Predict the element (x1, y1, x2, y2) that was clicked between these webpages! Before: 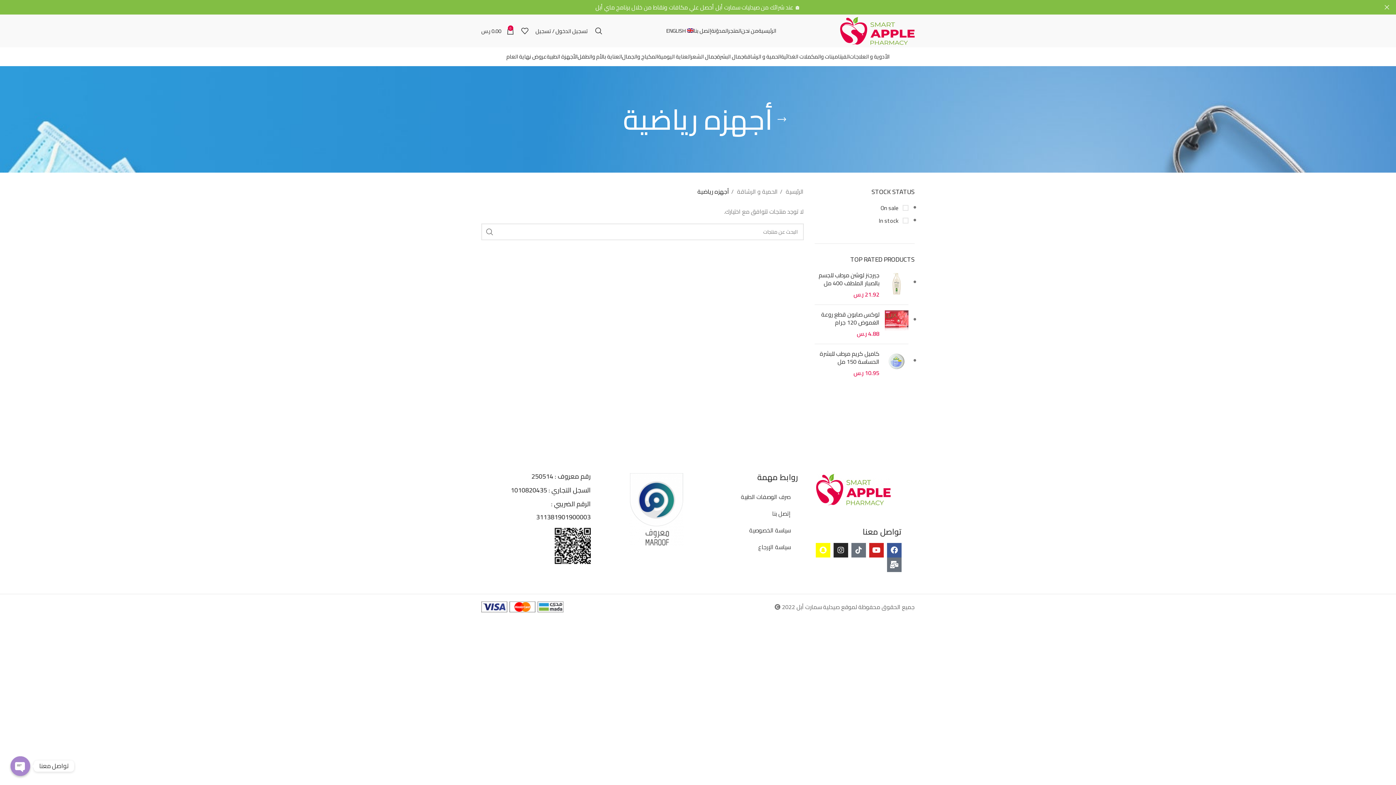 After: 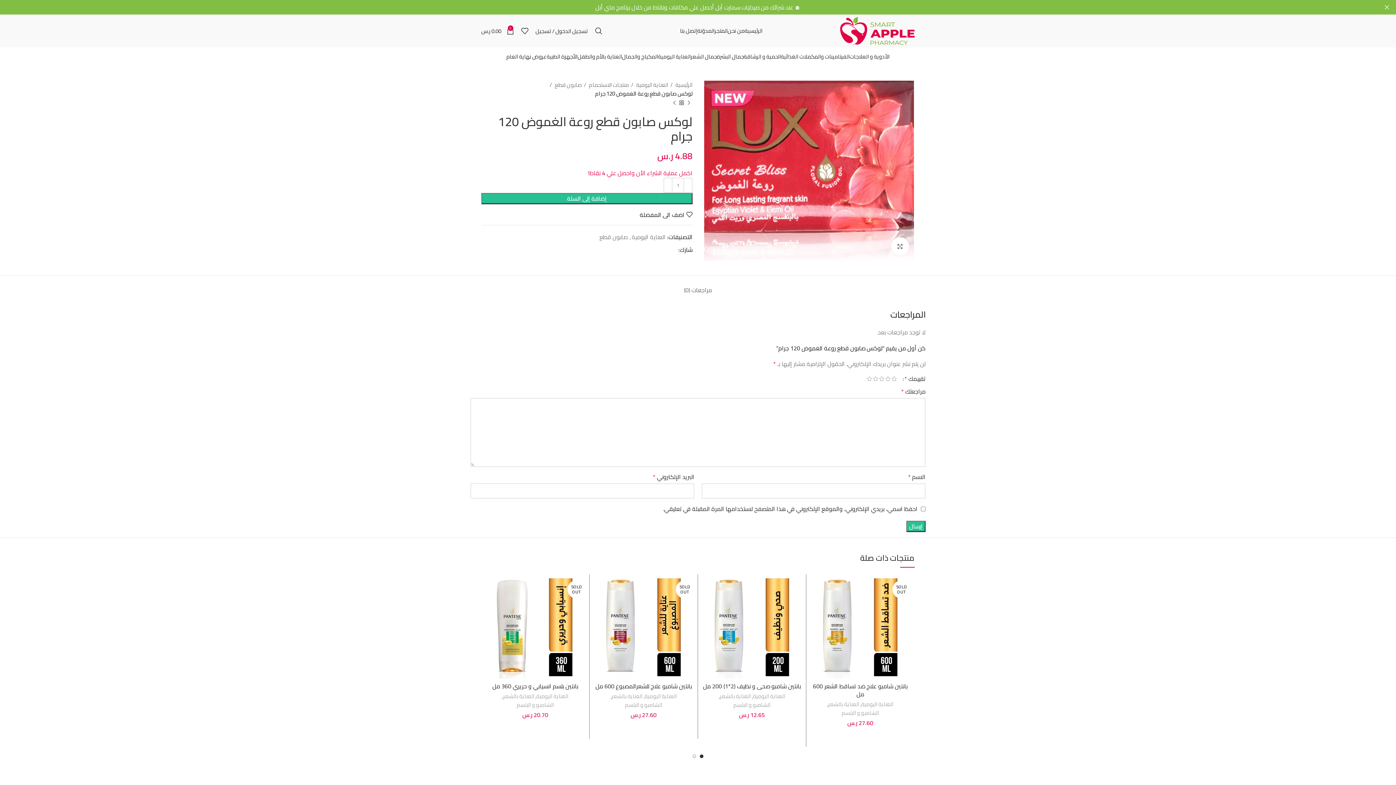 Action: bbox: (814, 310, 879, 326) label: لوكس صابون قطع روعة الغموض 120 جرام